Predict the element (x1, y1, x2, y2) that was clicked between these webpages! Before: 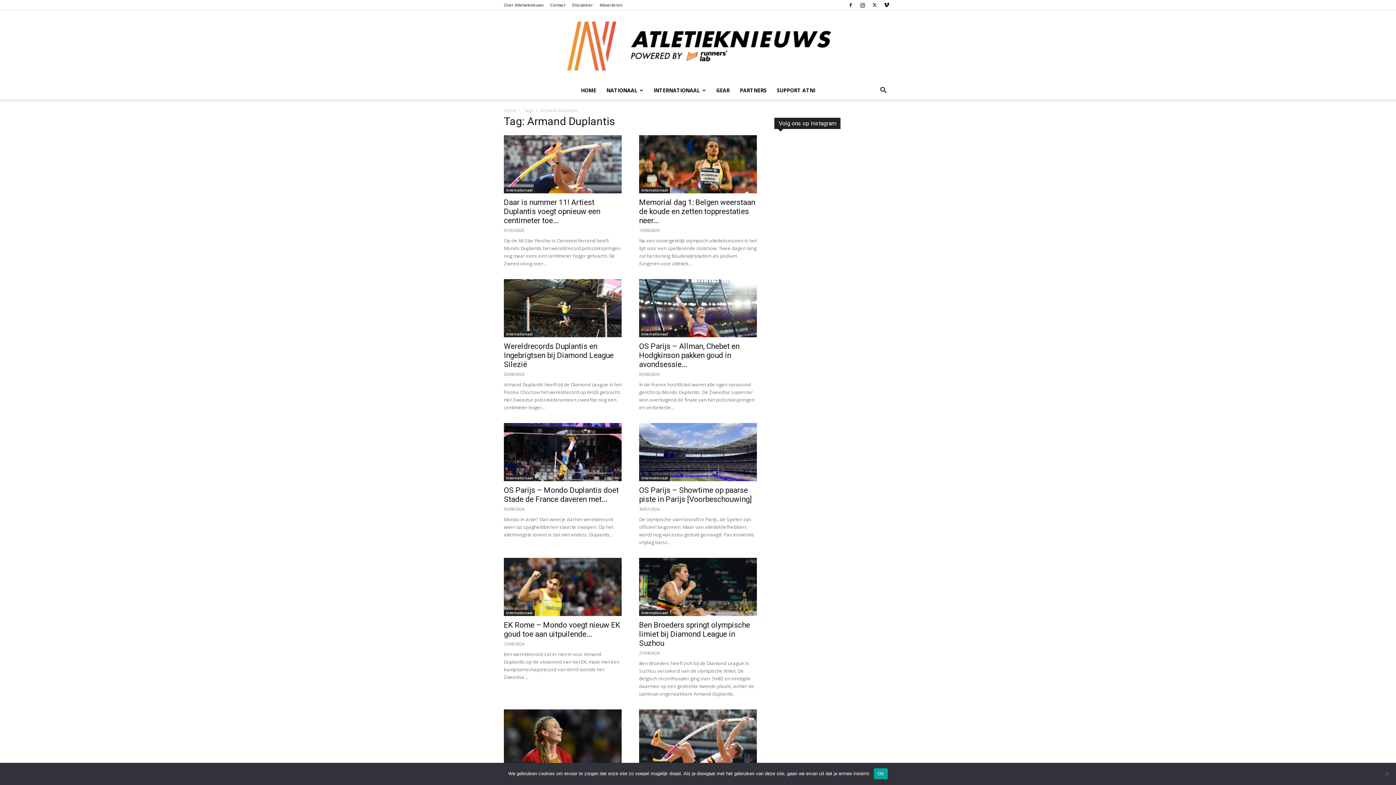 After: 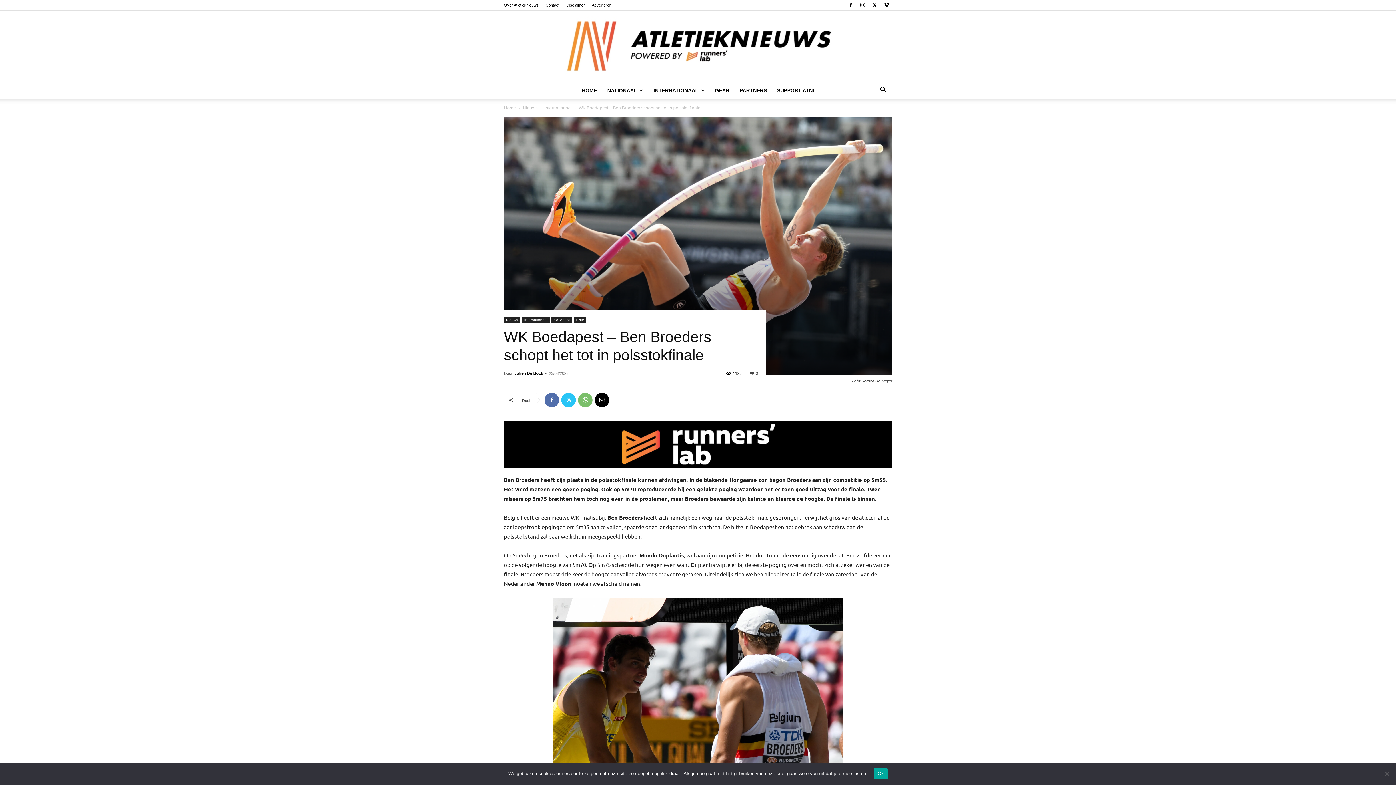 Action: bbox: (639, 709, 757, 768)